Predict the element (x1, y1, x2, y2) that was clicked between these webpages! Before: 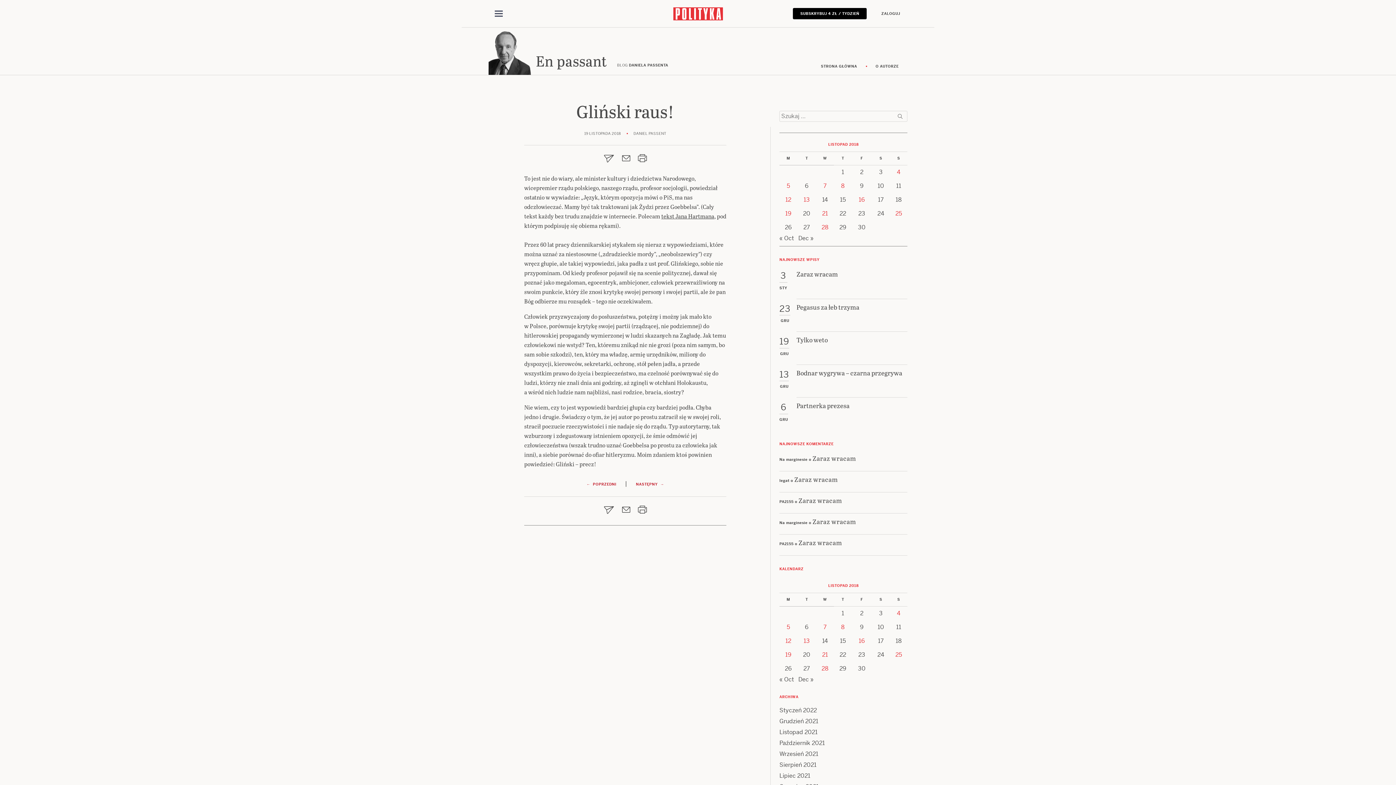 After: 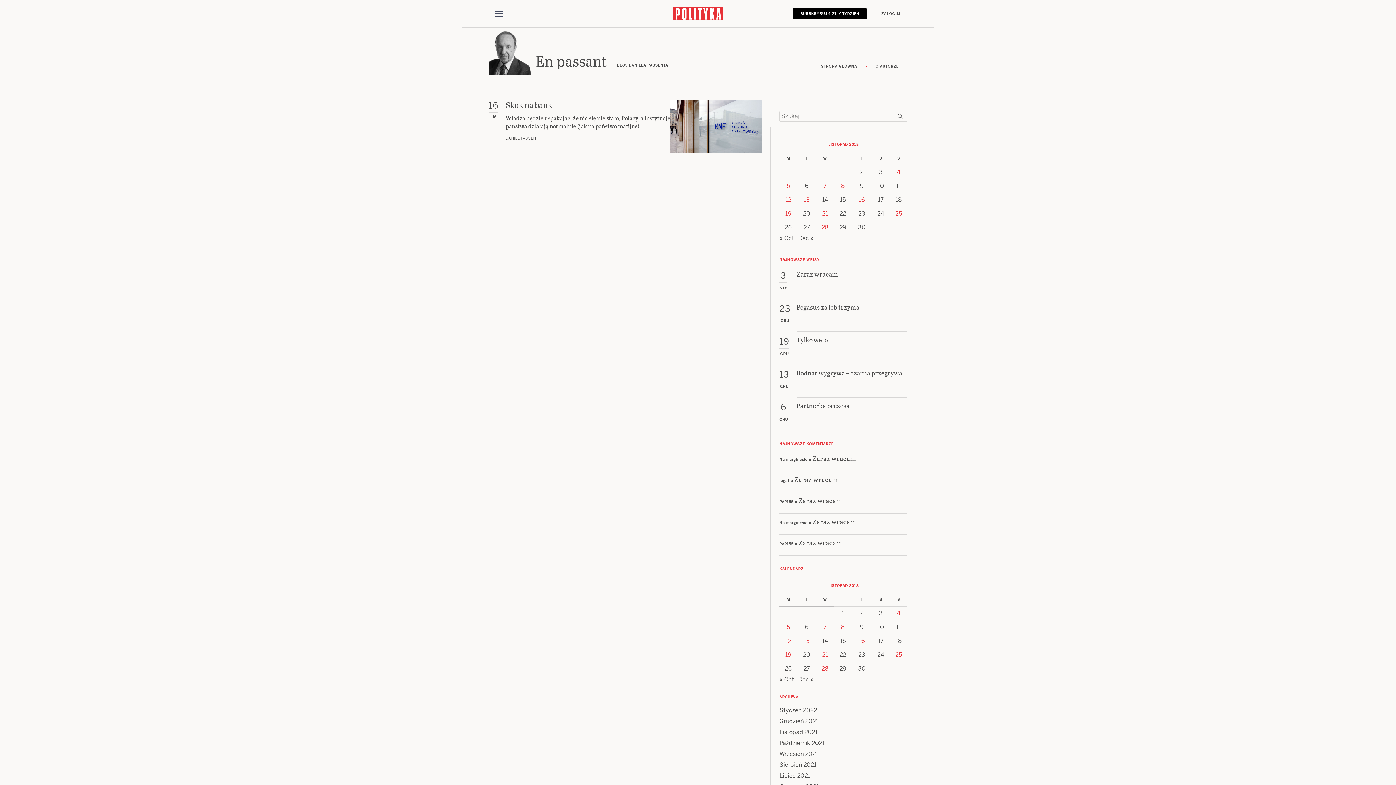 Action: bbox: (858, 196, 865, 203) label: Posts published on 16 November 2018